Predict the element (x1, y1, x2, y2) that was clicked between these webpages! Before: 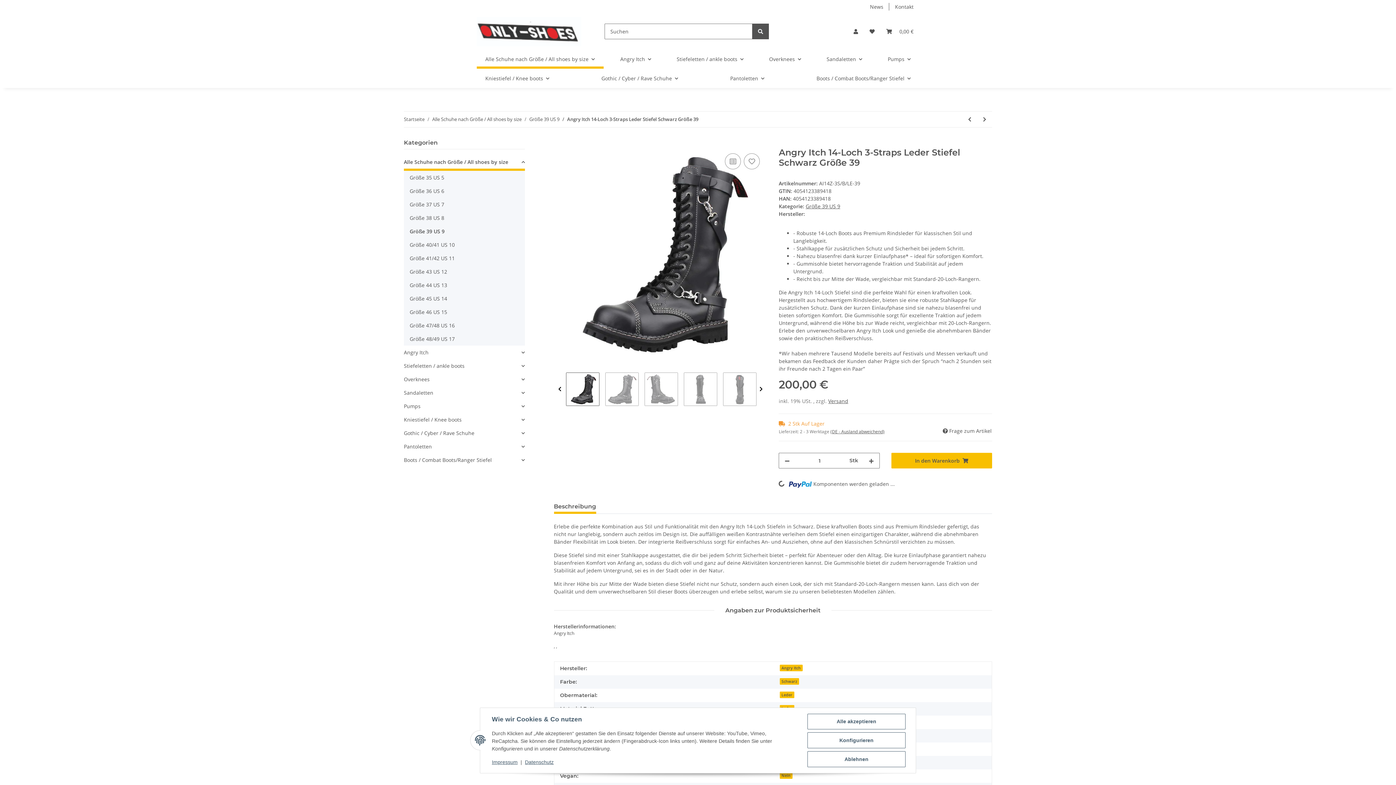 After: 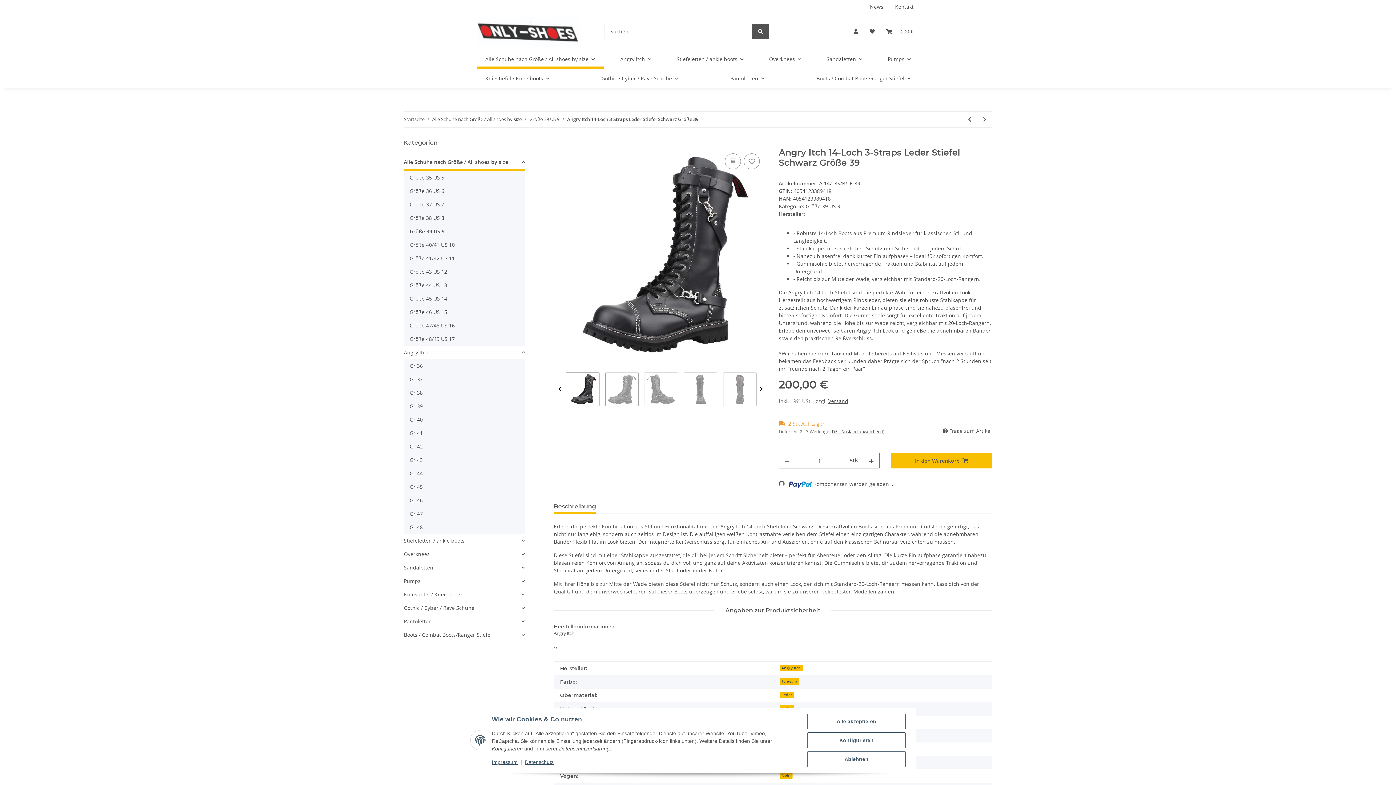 Action: label: Angry Itch bbox: (404, 345, 524, 359)